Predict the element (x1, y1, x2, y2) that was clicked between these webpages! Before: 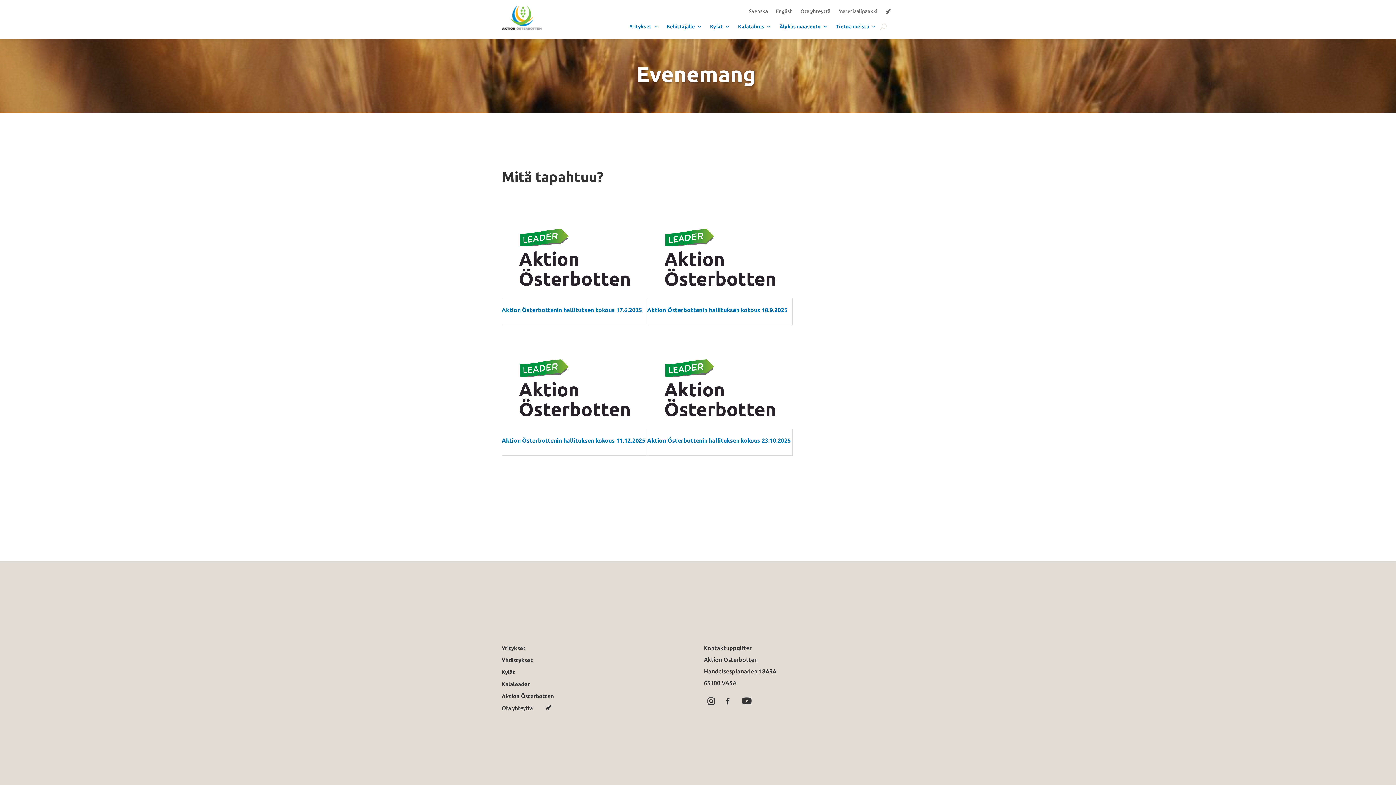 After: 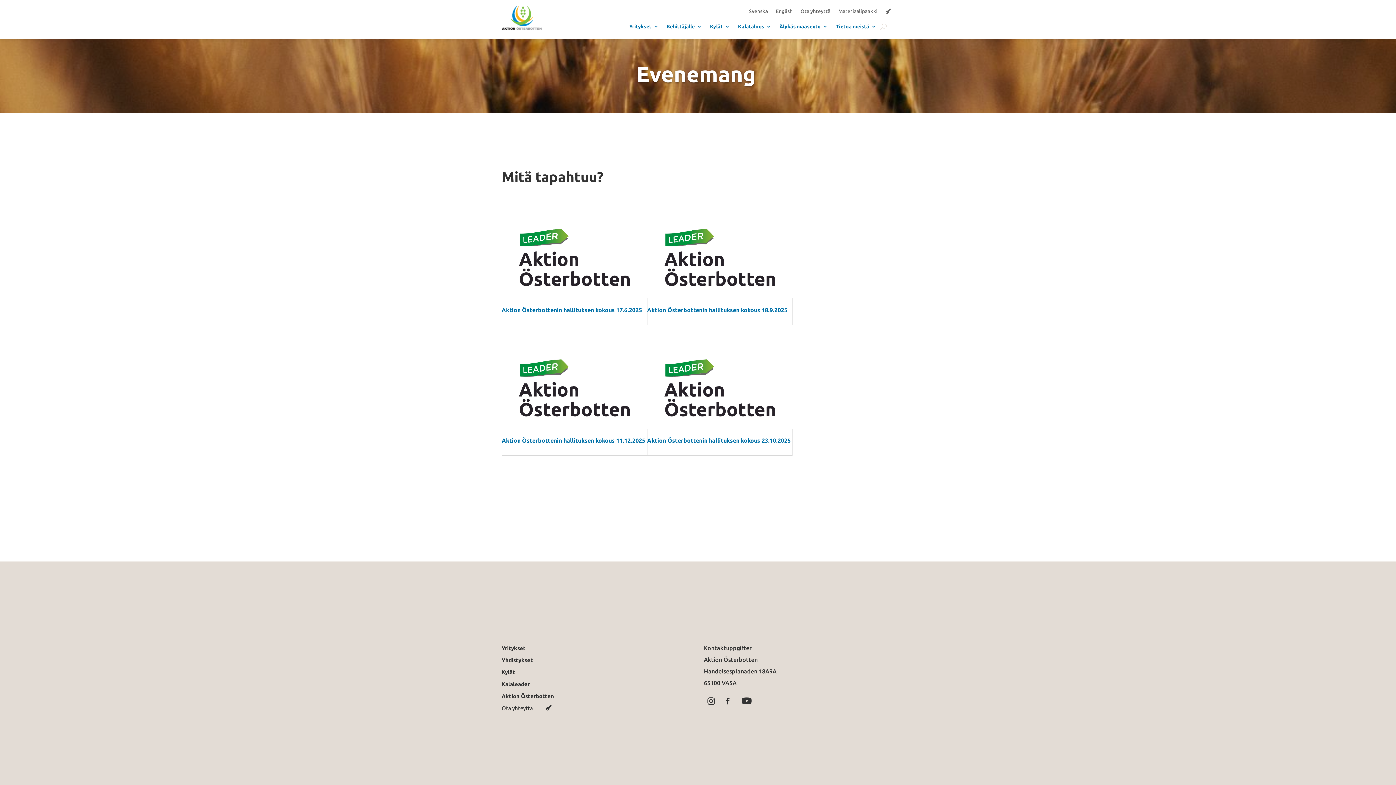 Action: bbox: (721, 695, 734, 708)